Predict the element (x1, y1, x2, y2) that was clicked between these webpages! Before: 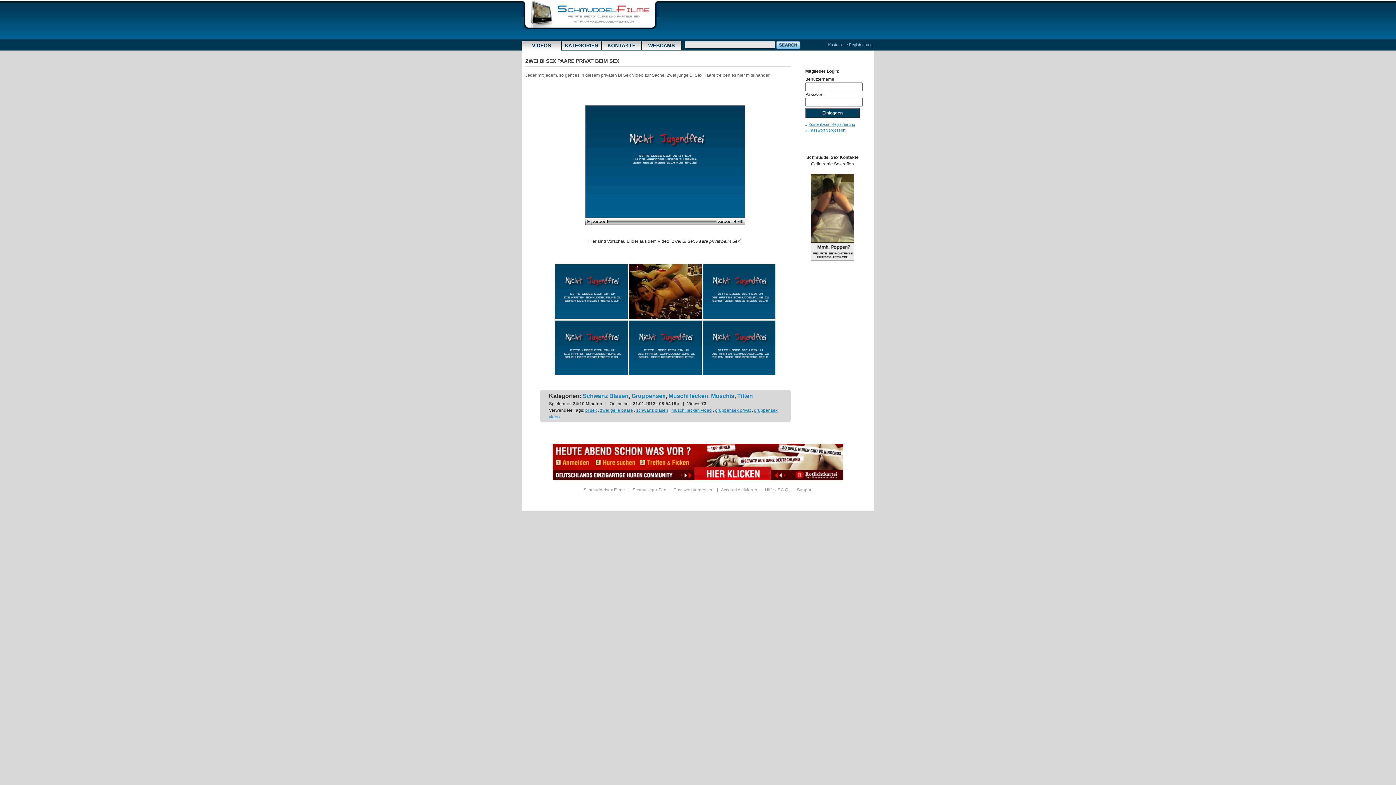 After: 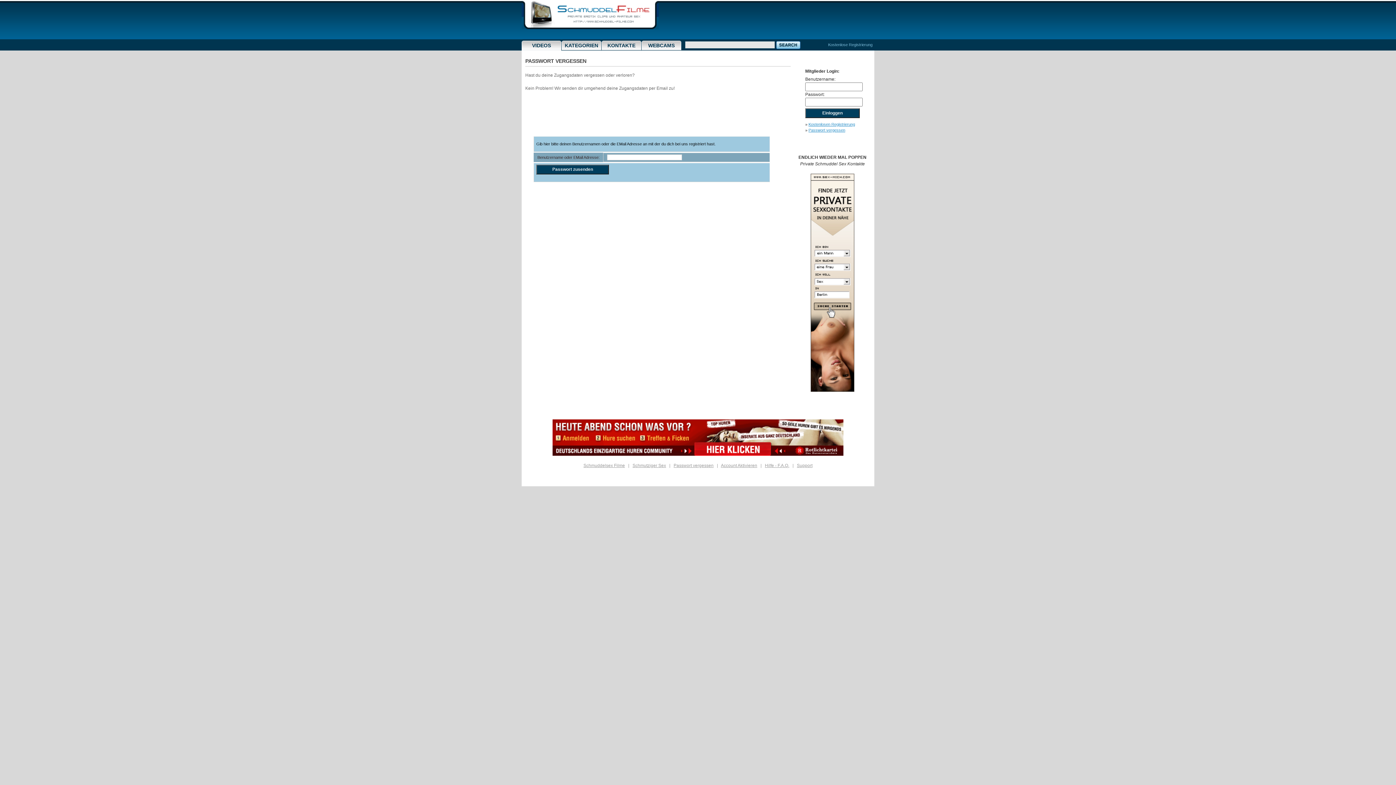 Action: label: Passwort vergessen bbox: (808, 127, 845, 132)